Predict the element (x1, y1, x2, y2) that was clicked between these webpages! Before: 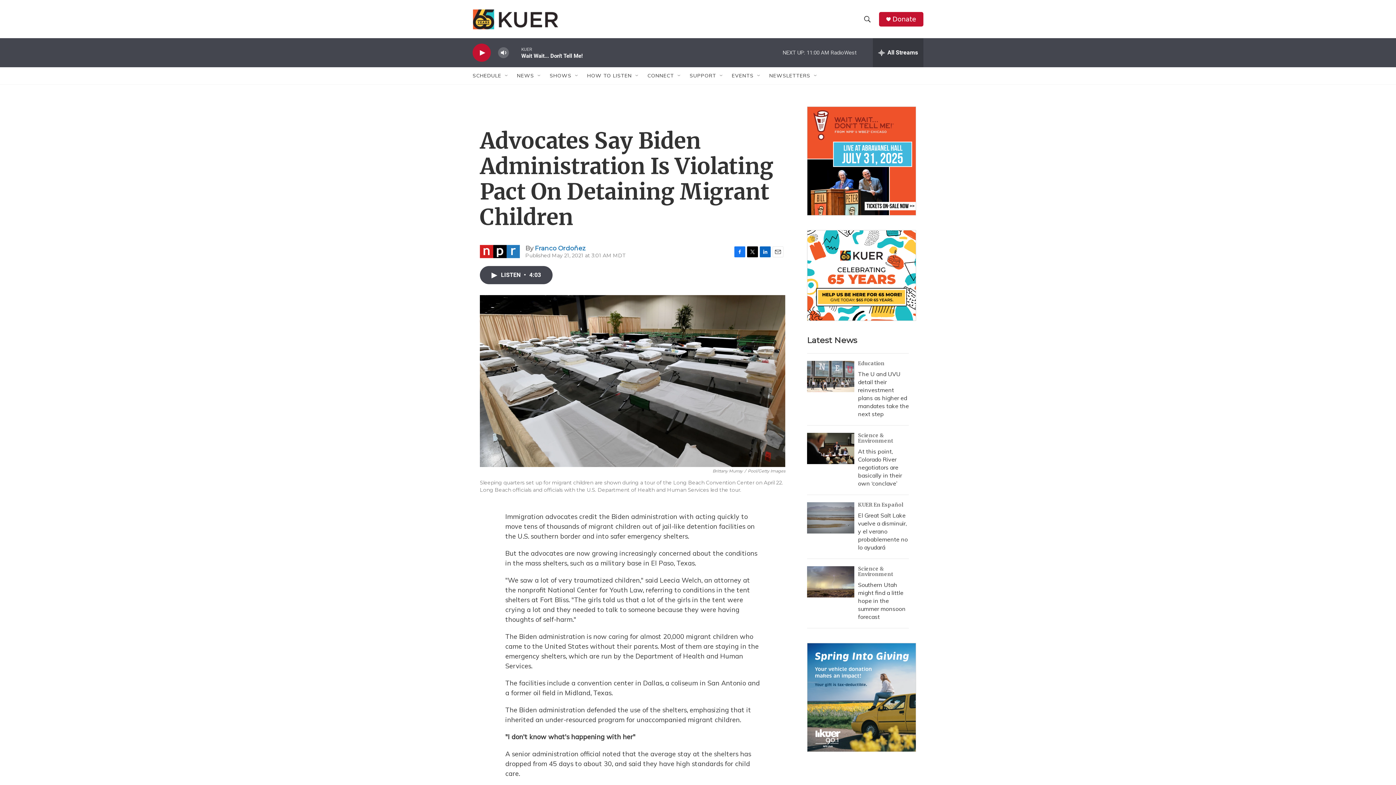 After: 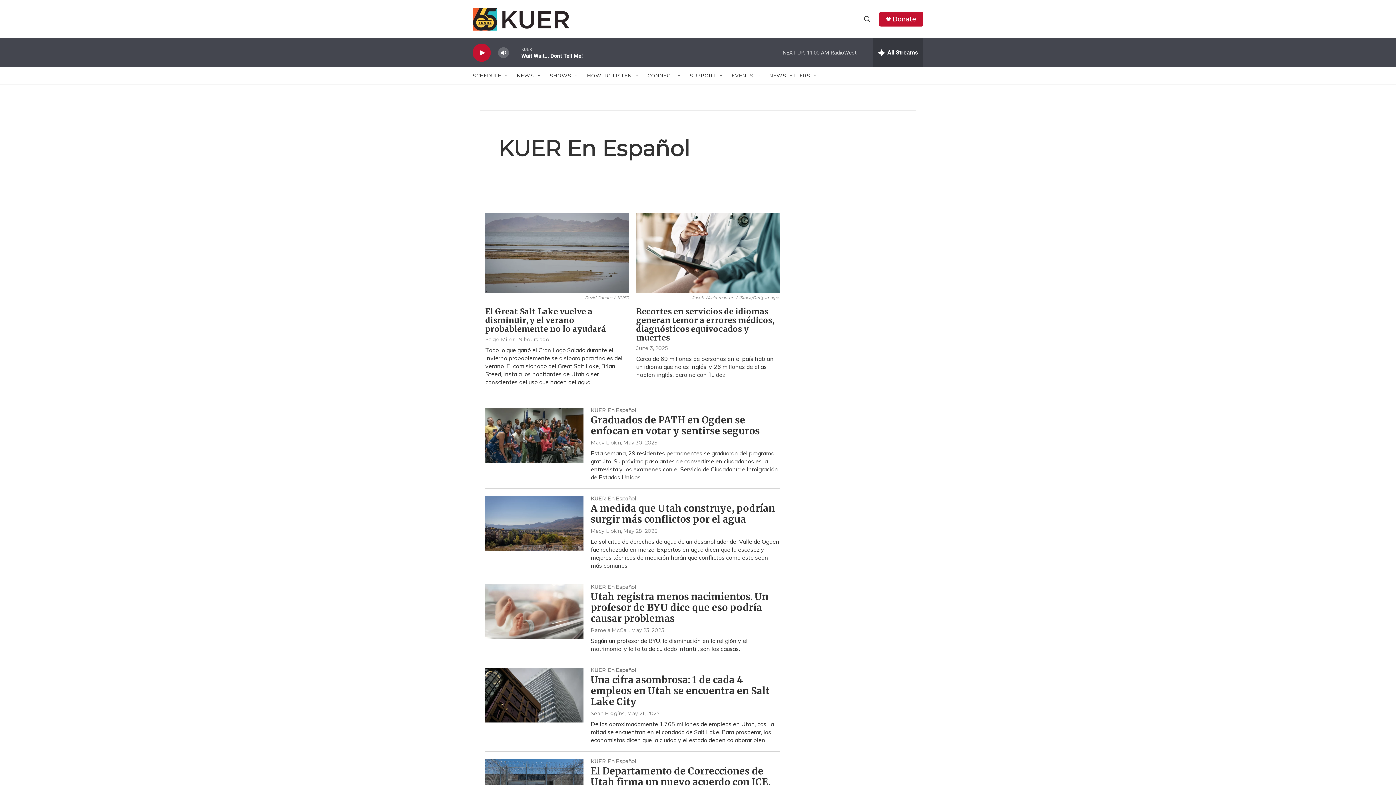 Action: label: KUER En Español bbox: (858, 501, 903, 508)